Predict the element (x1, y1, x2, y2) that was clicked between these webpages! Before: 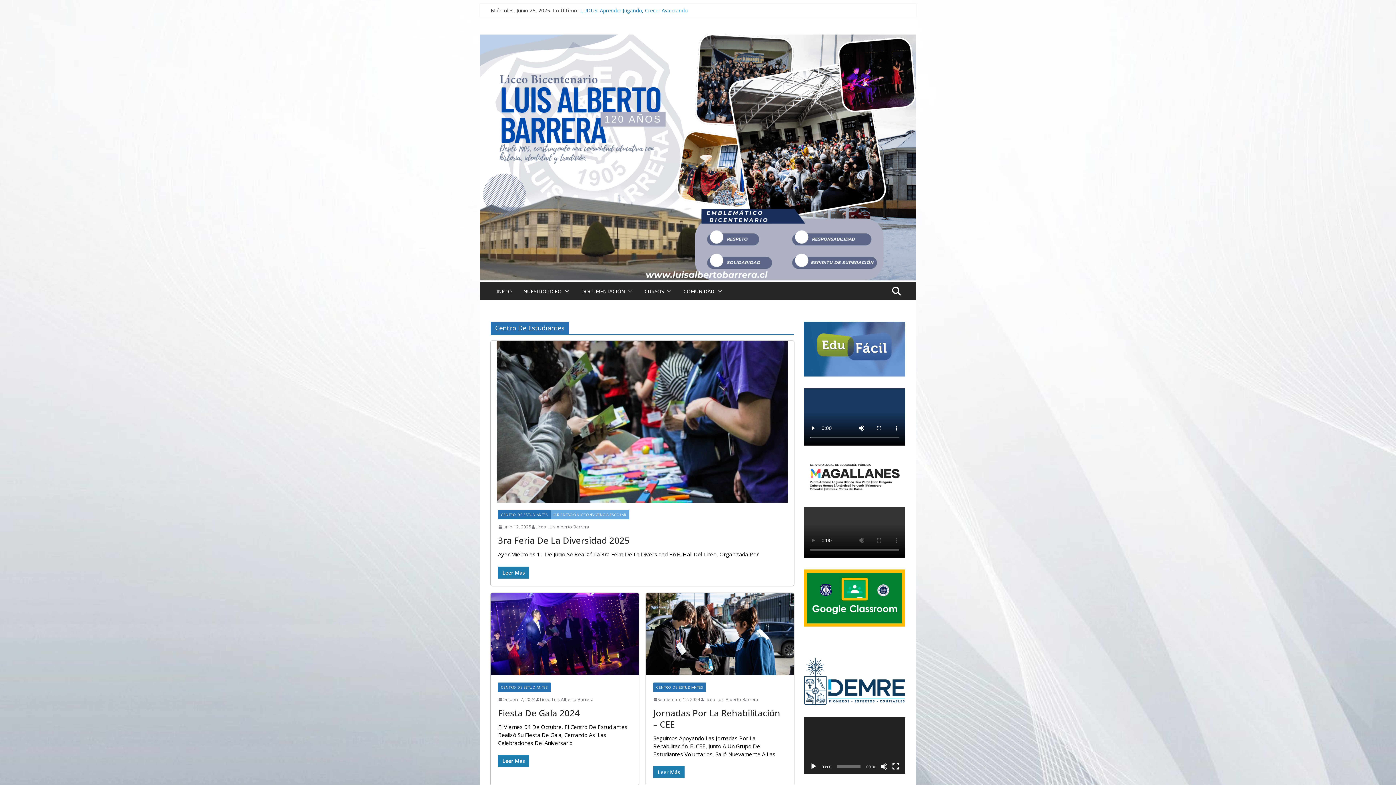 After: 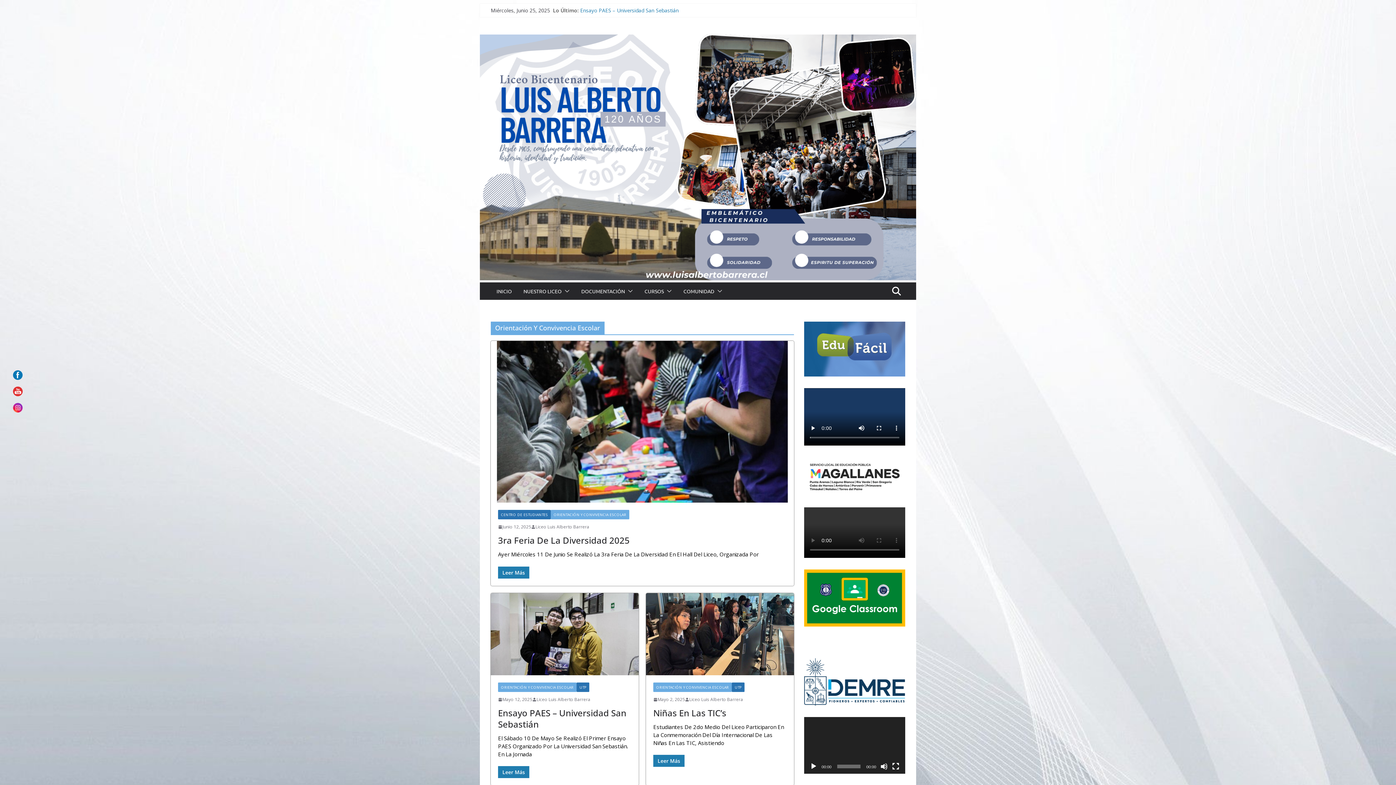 Action: label: ORIENTACIÓN Y CONVIVENCIA ESCOLAR bbox: (550, 510, 629, 519)